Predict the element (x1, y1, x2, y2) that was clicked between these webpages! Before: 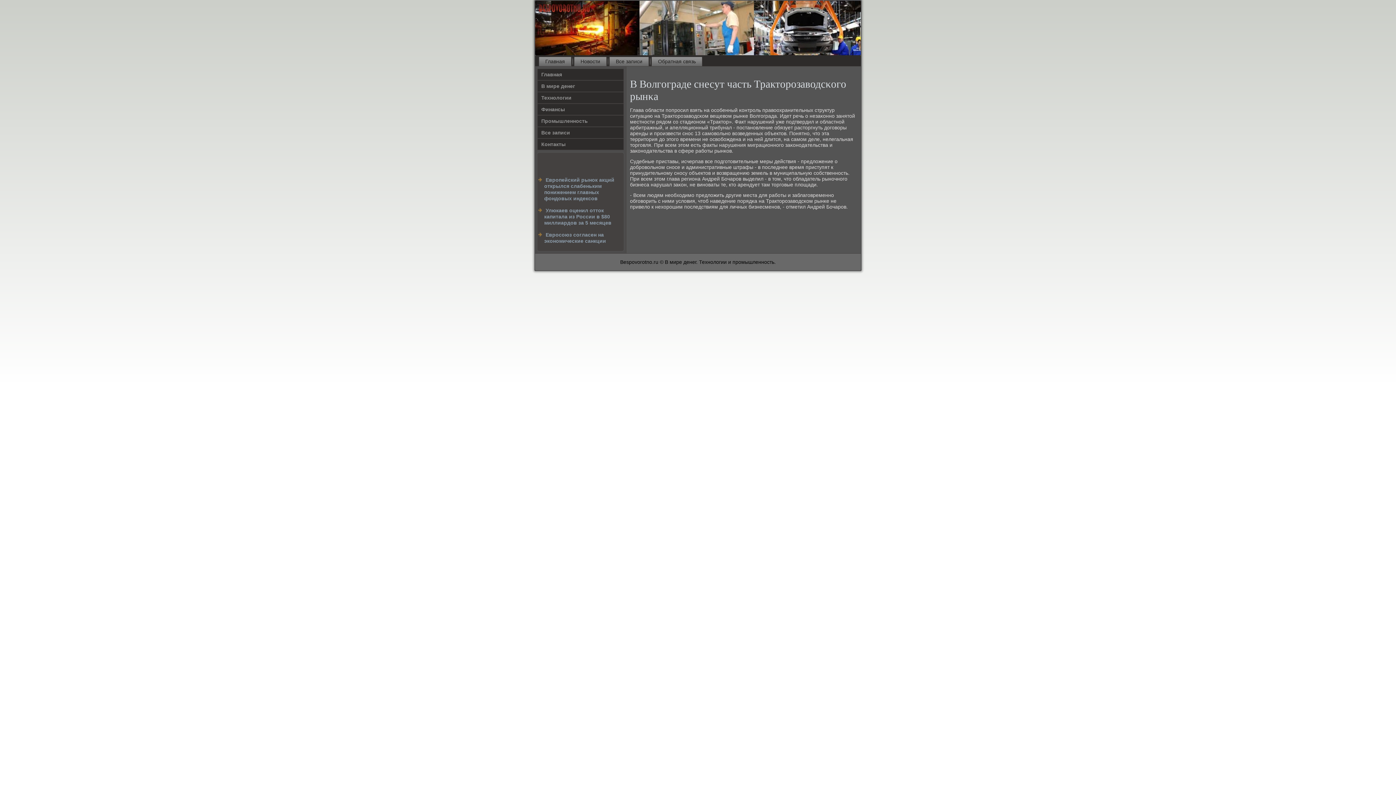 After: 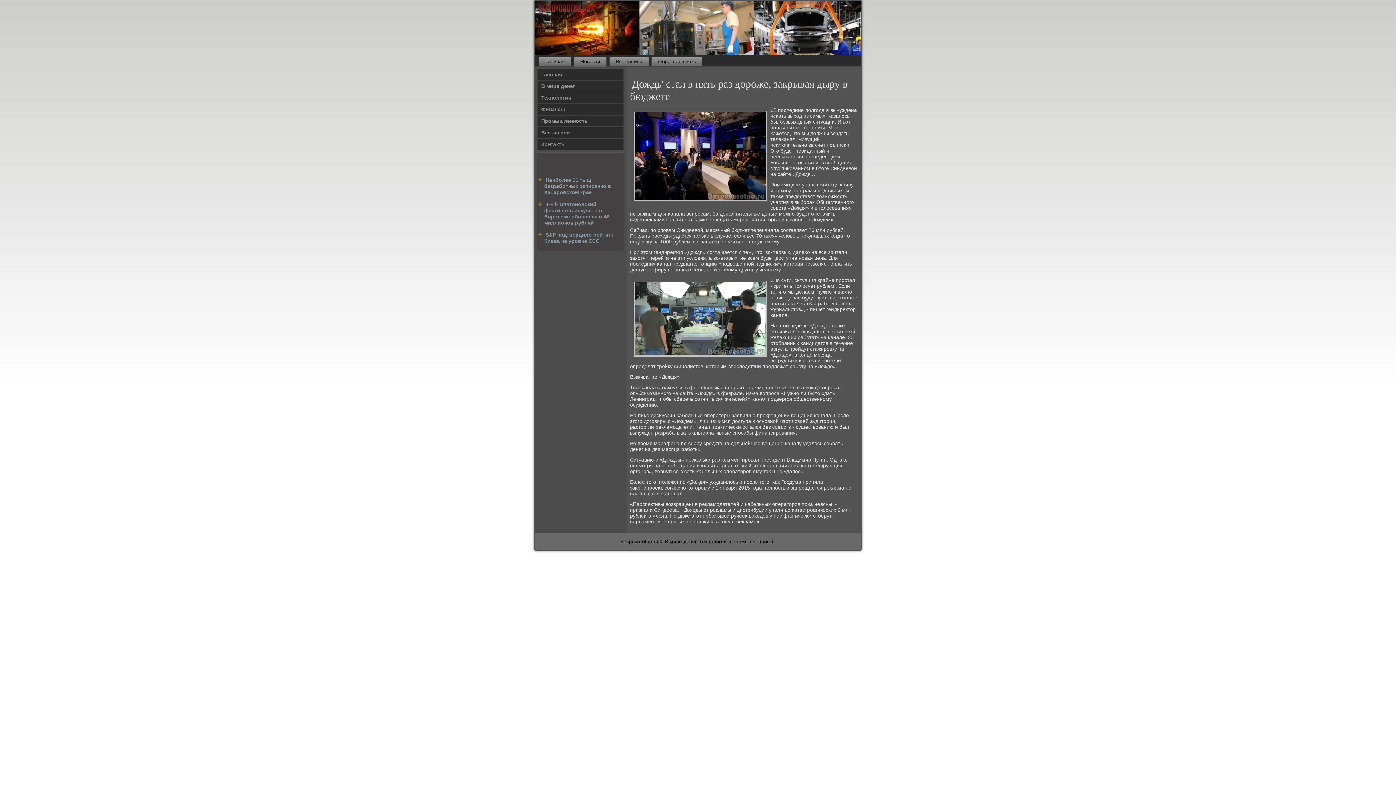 Action: label: Новости bbox: (574, 56, 606, 66)